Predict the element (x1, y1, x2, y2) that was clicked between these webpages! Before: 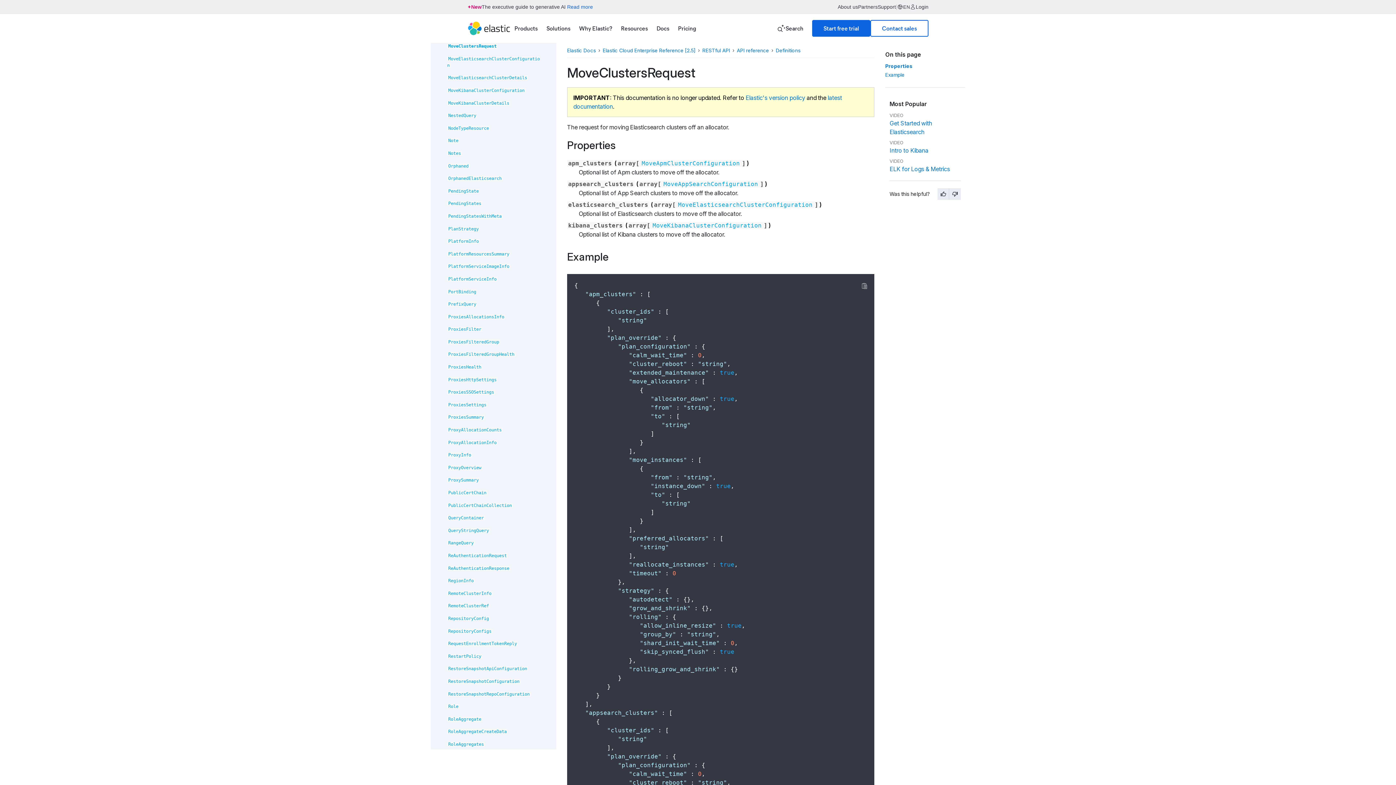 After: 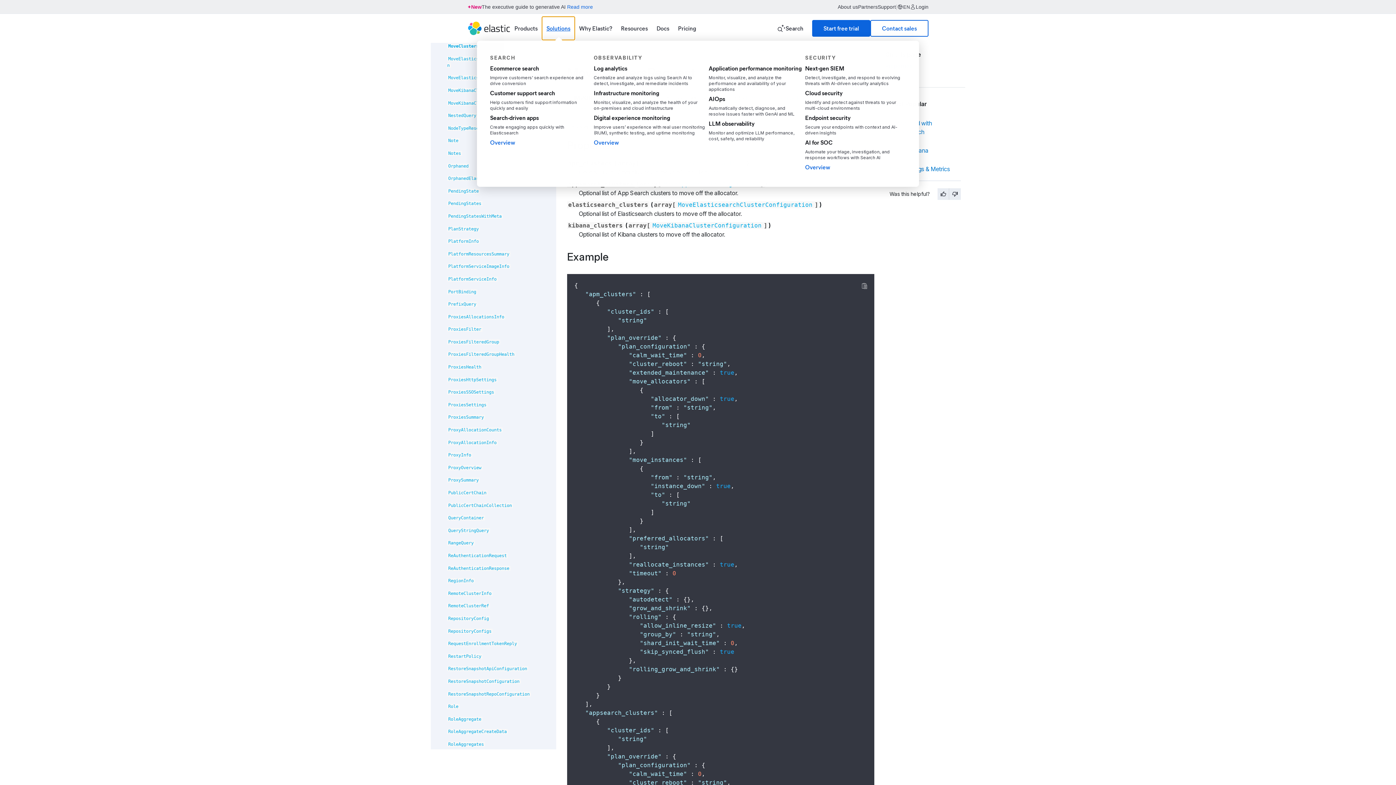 Action: label: Solutions bbox: (542, 16, 574, 40)